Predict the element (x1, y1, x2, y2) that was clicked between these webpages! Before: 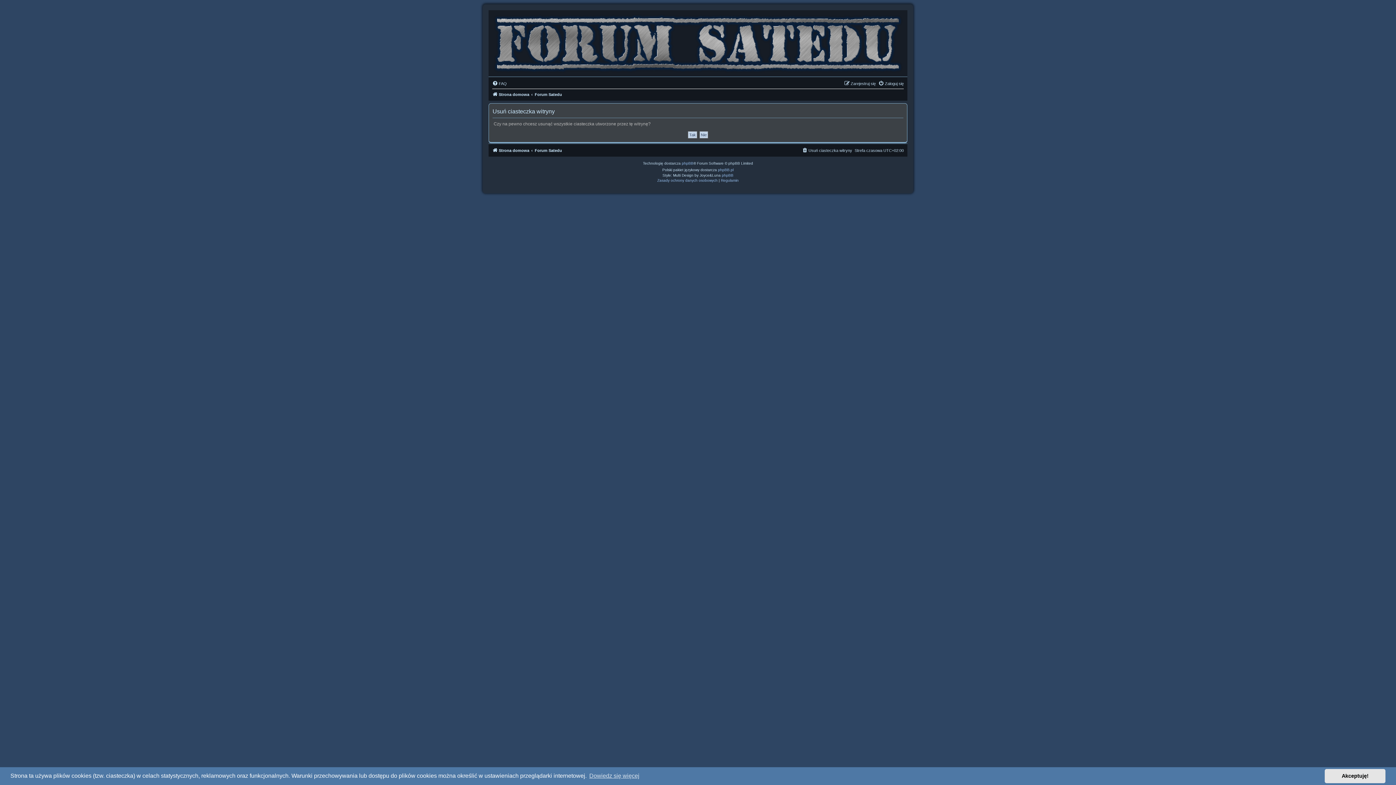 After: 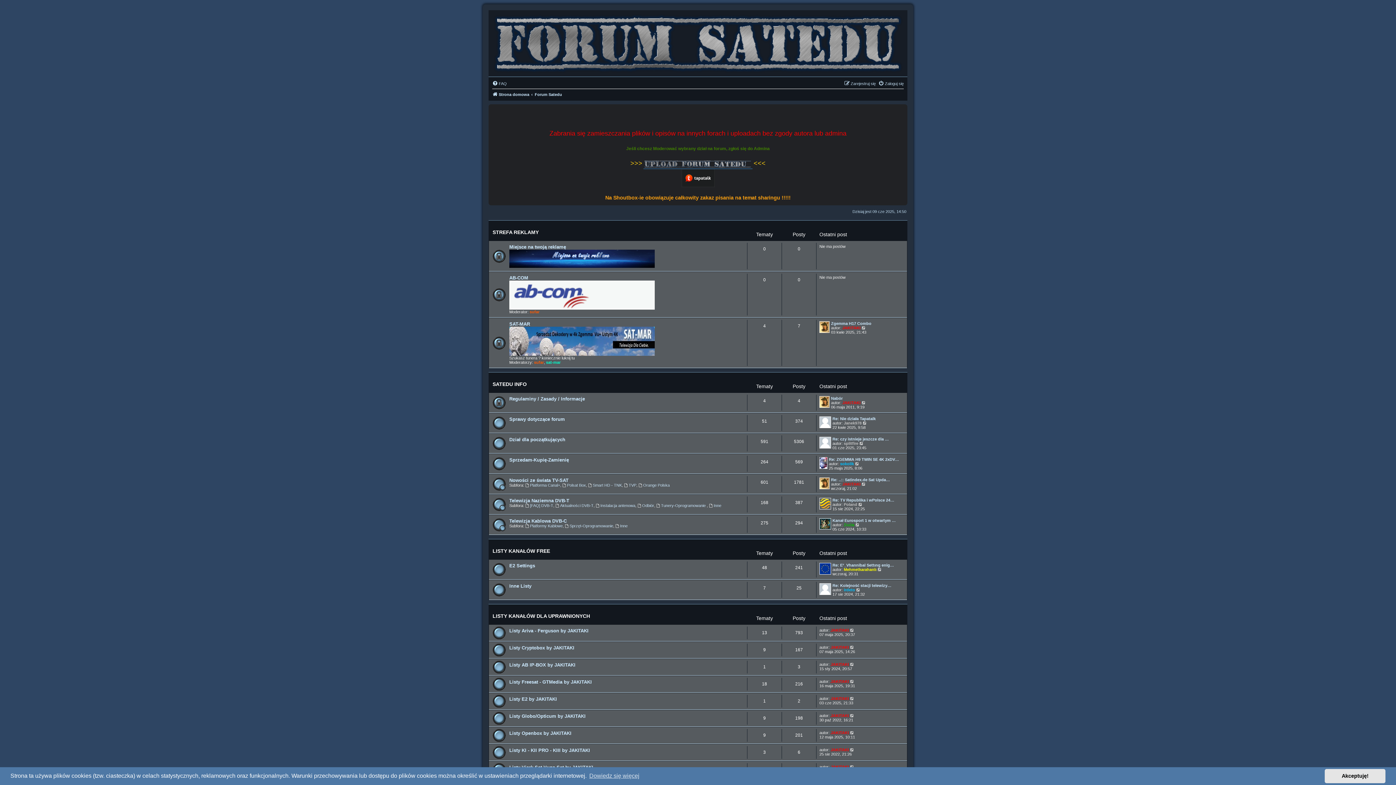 Action: bbox: (490, 10, 905, 72)